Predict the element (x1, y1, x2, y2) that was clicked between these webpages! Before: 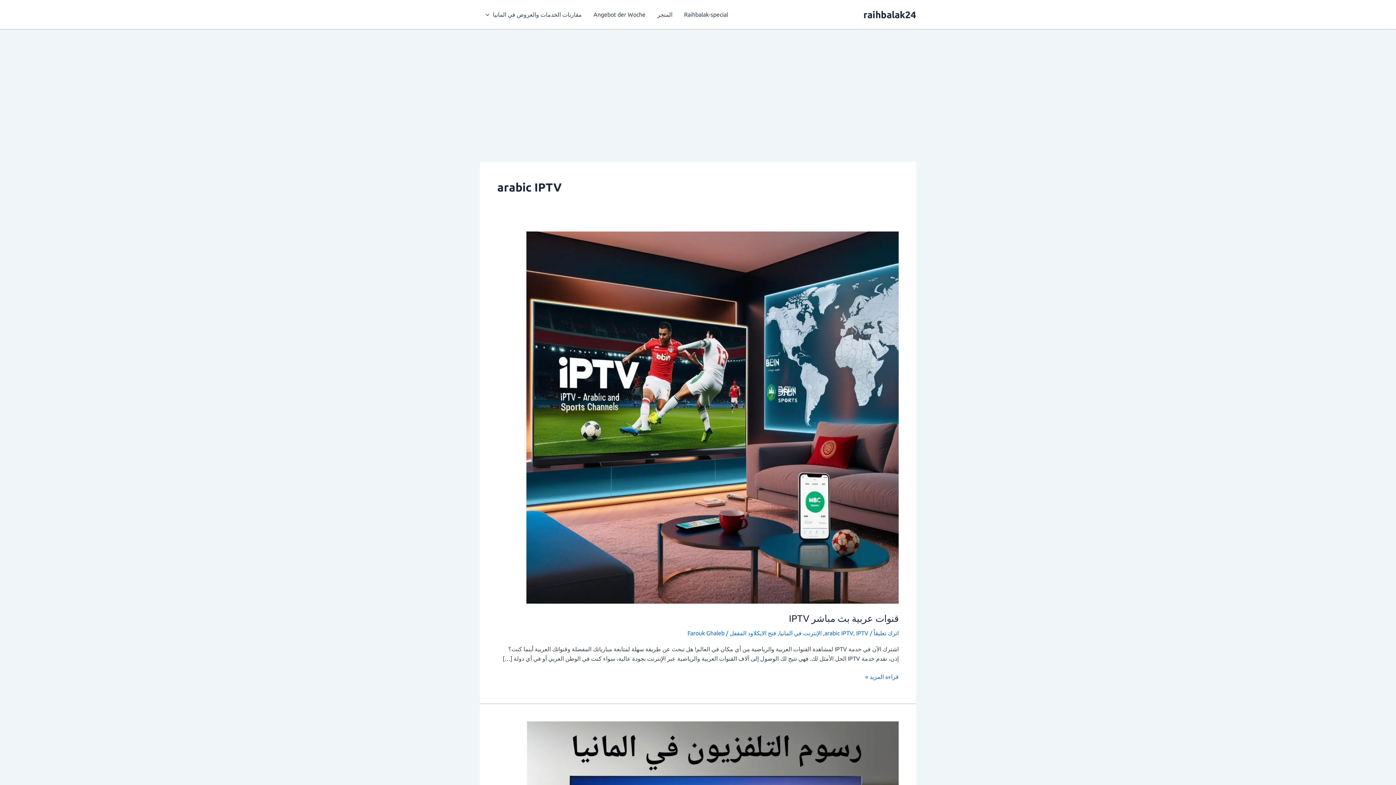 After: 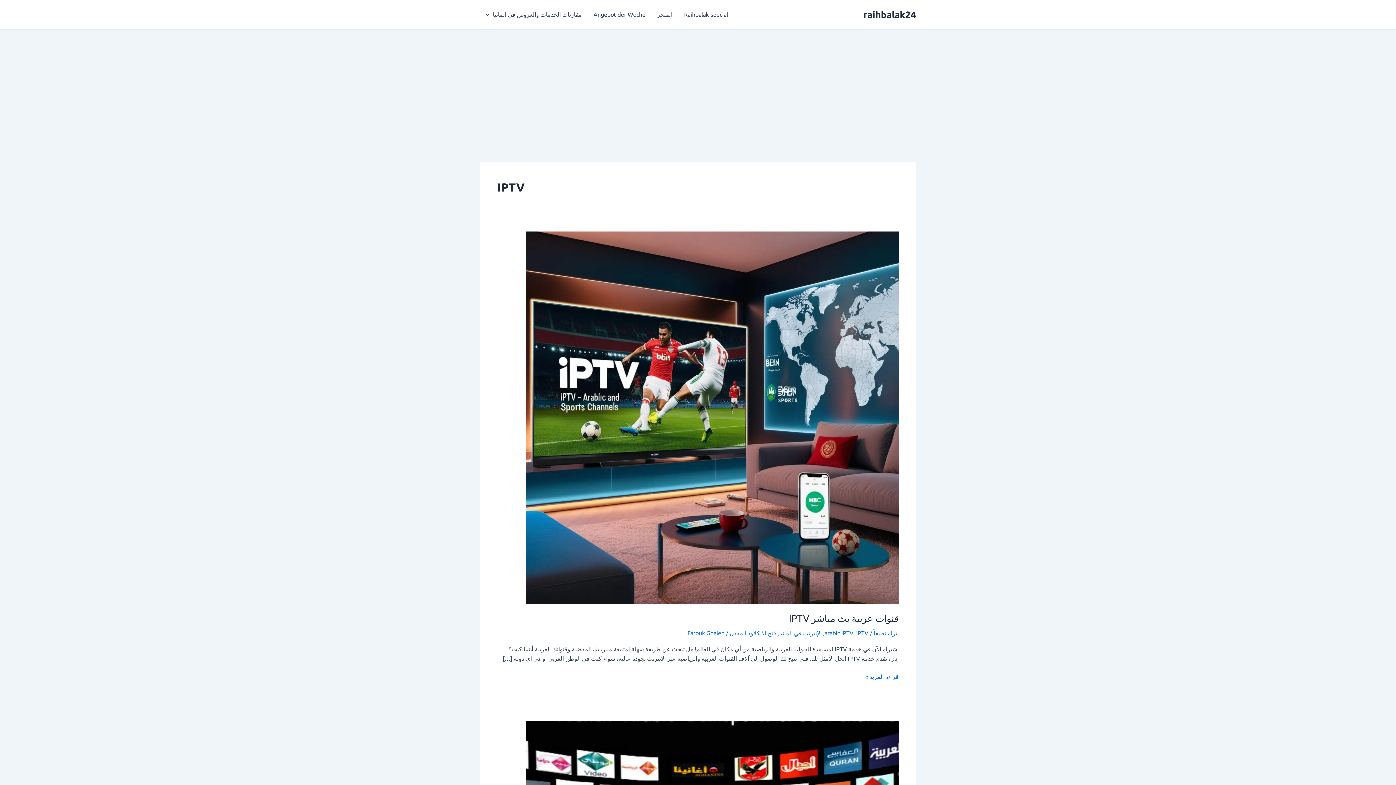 Action: bbox: (856, 630, 868, 636) label: IPTV